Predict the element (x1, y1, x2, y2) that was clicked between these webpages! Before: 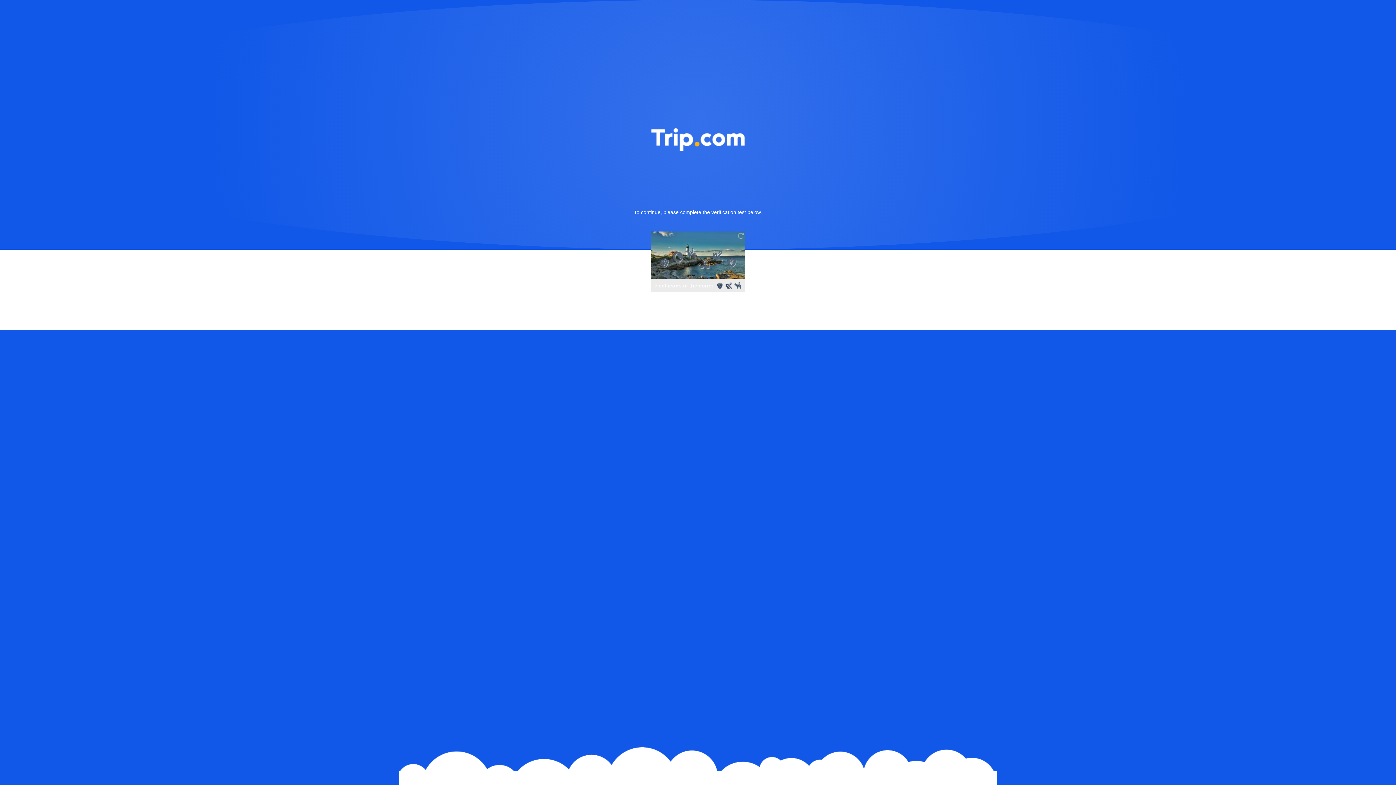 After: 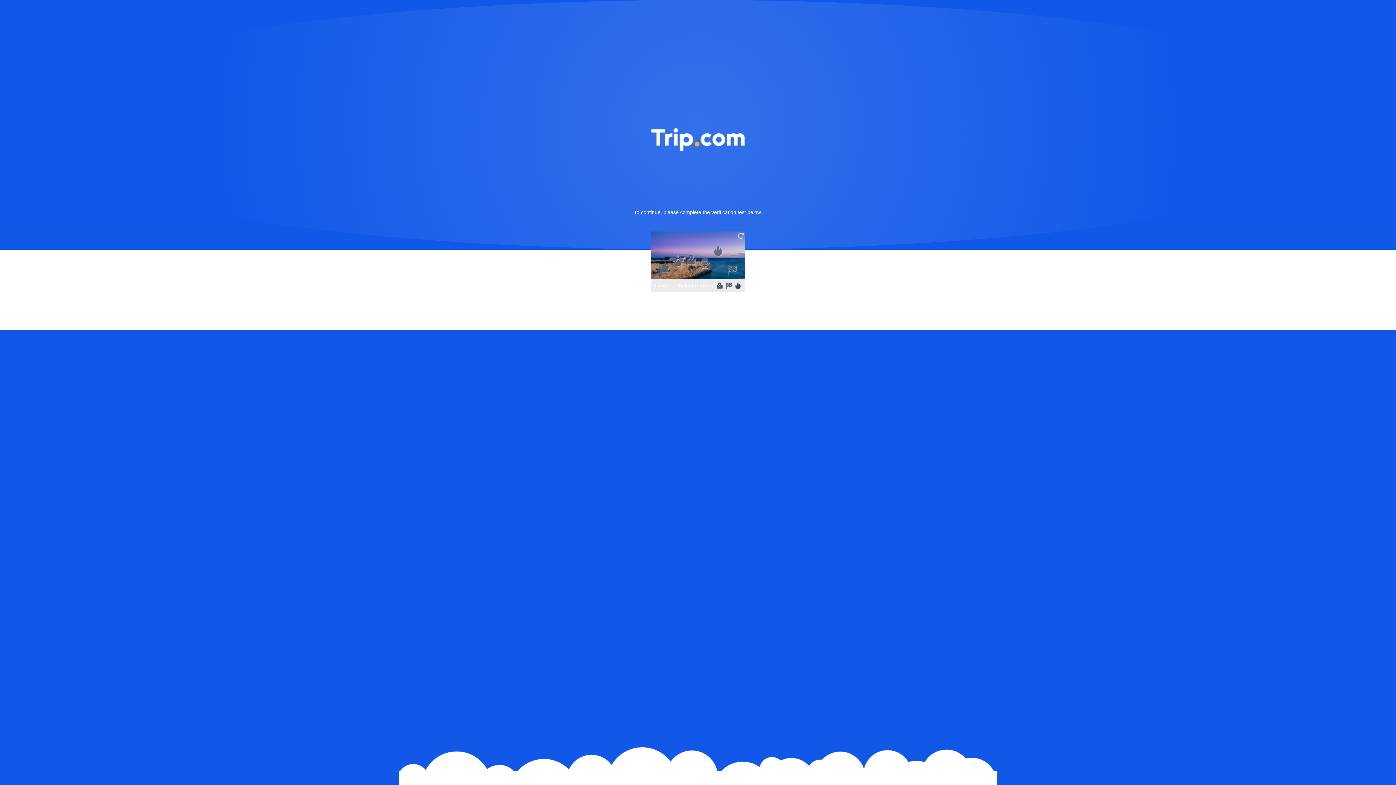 Action: bbox: (736, 231, 745, 240)